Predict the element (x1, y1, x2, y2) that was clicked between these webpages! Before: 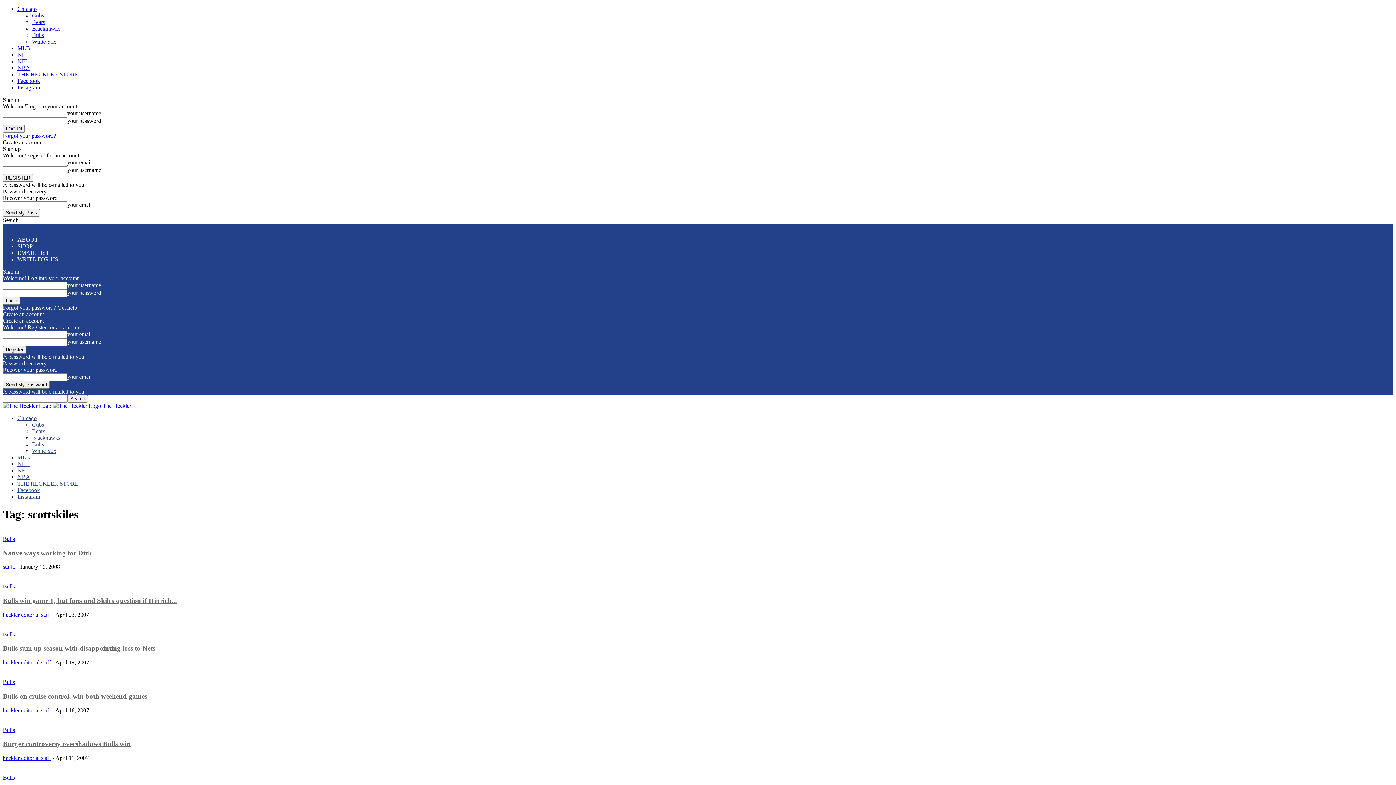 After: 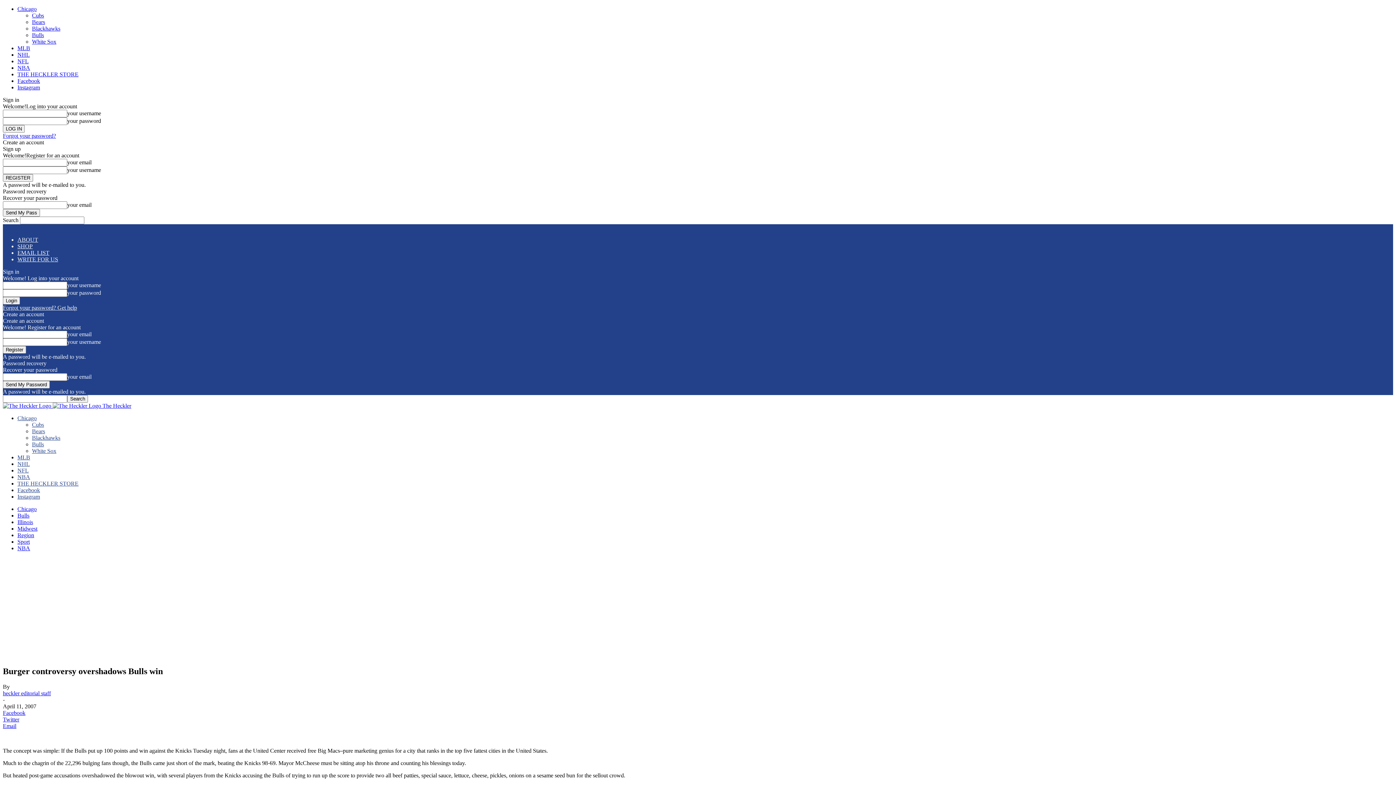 Action: bbox: (2, 740, 130, 748) label: Burger controversy overshadows Bulls win